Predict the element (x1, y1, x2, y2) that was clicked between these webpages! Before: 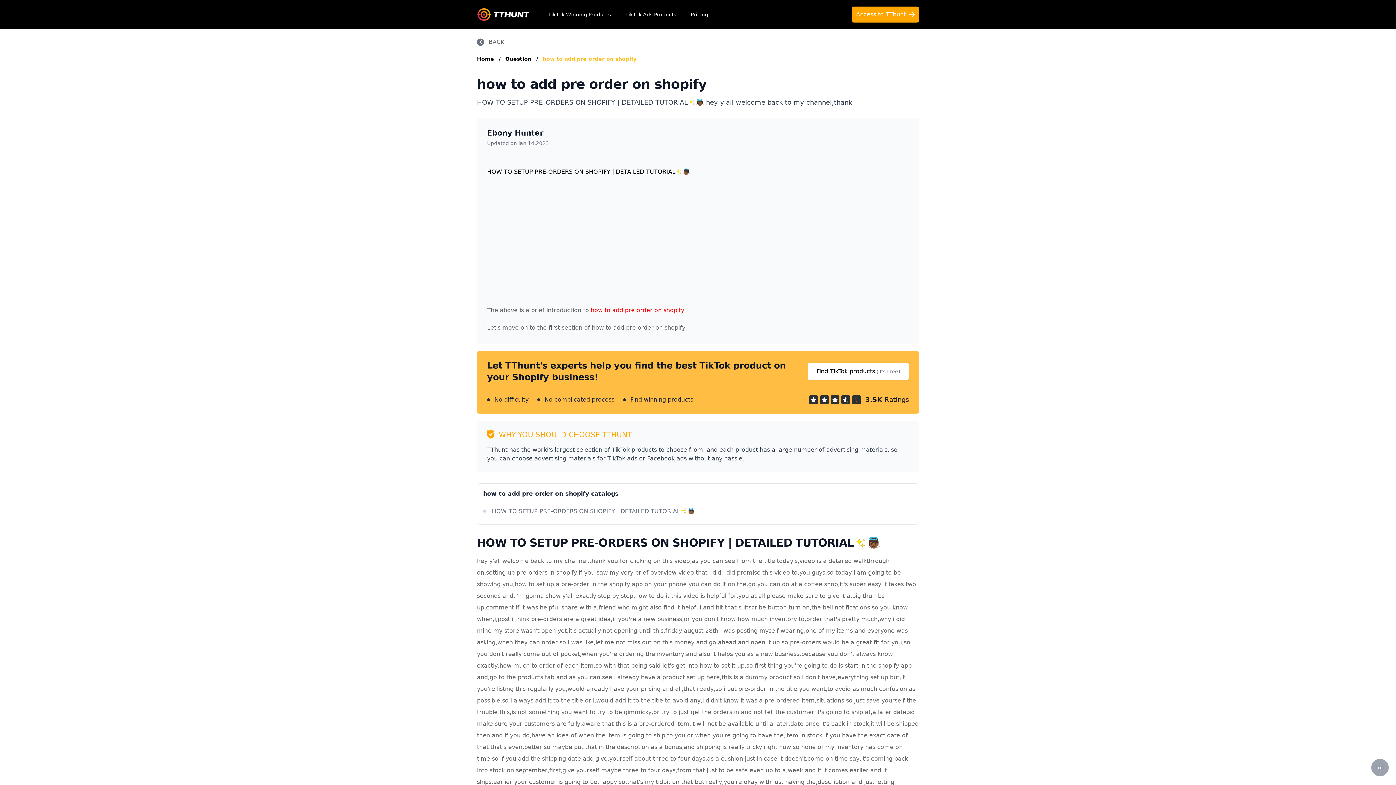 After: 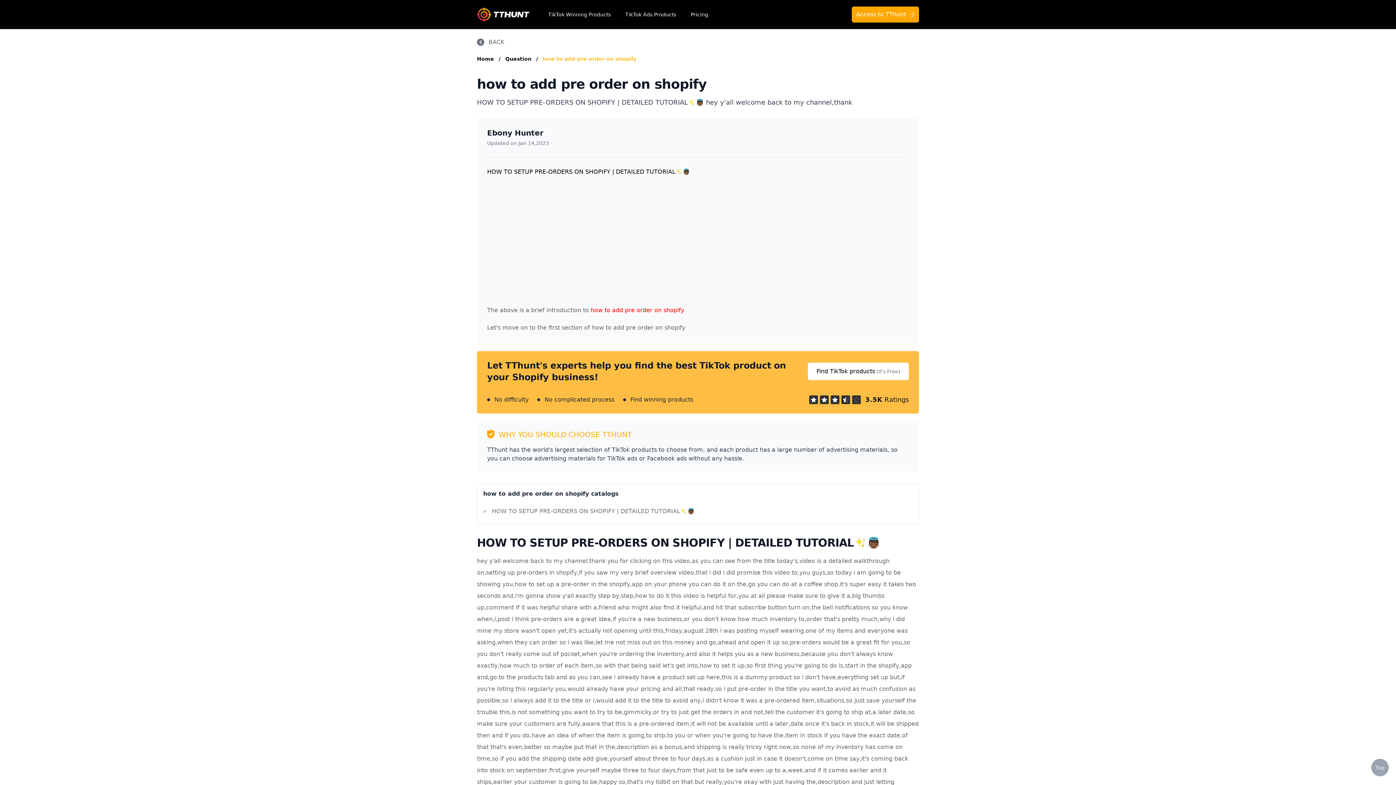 Action: bbox: (542, 56, 636, 61) label: how to add pre order on shopify